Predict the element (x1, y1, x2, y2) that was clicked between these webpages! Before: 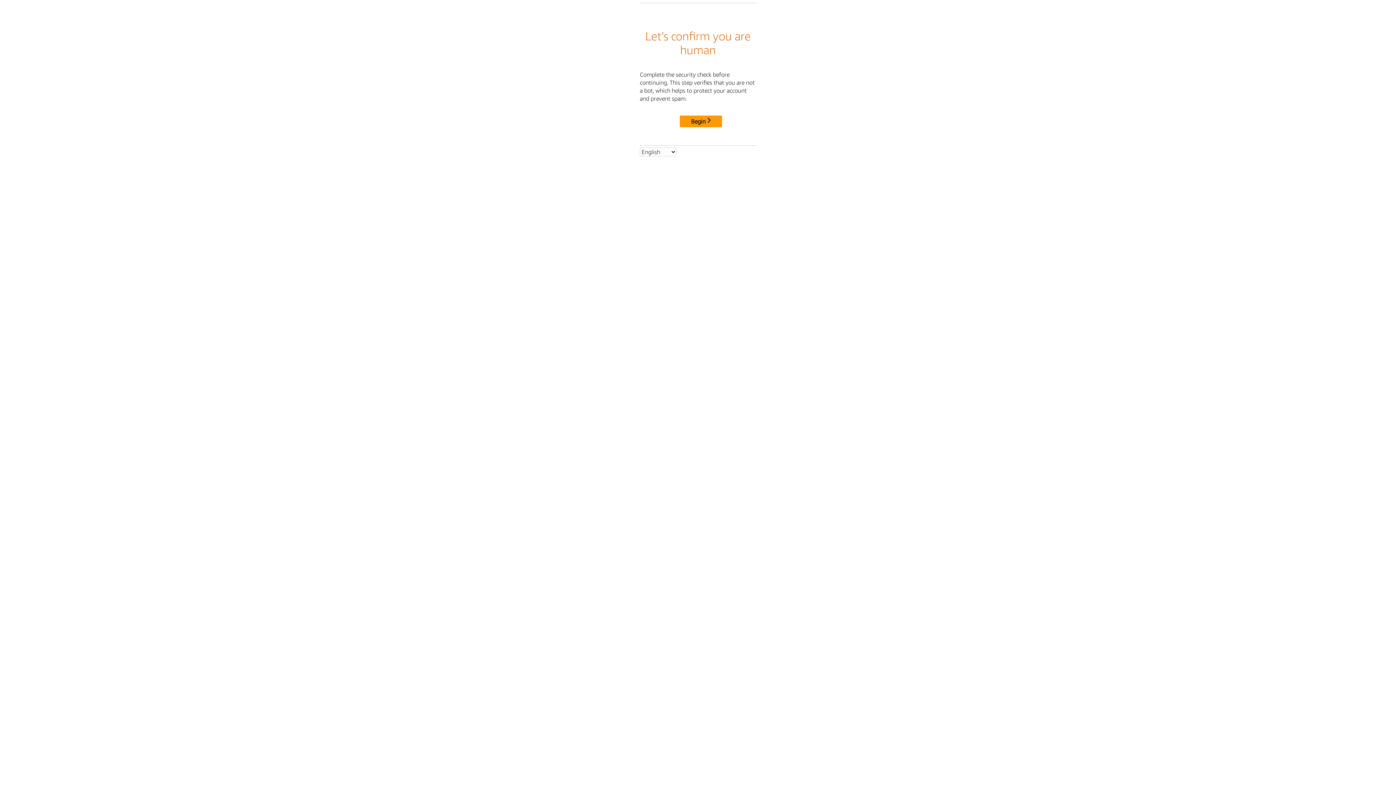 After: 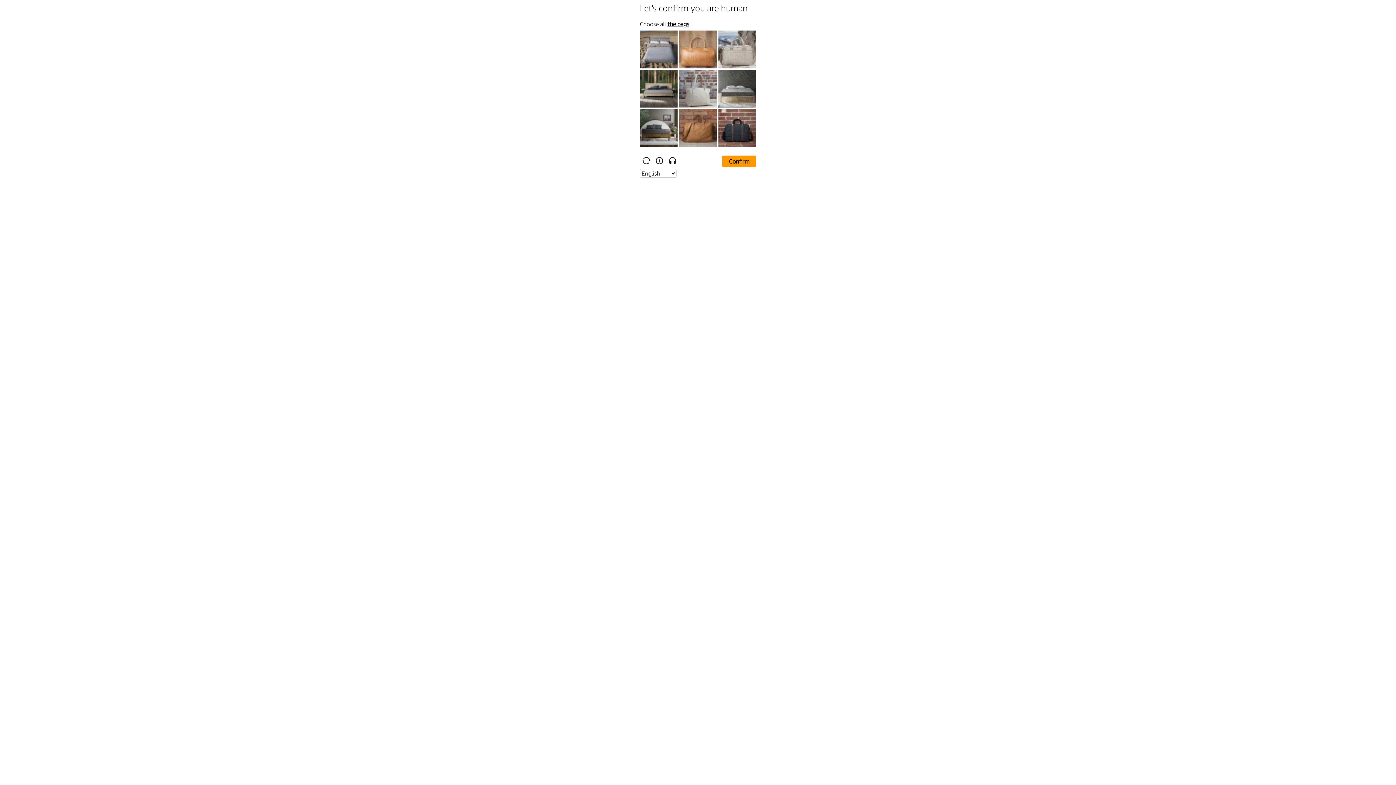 Action: bbox: (680, 115, 722, 127) label: Begin